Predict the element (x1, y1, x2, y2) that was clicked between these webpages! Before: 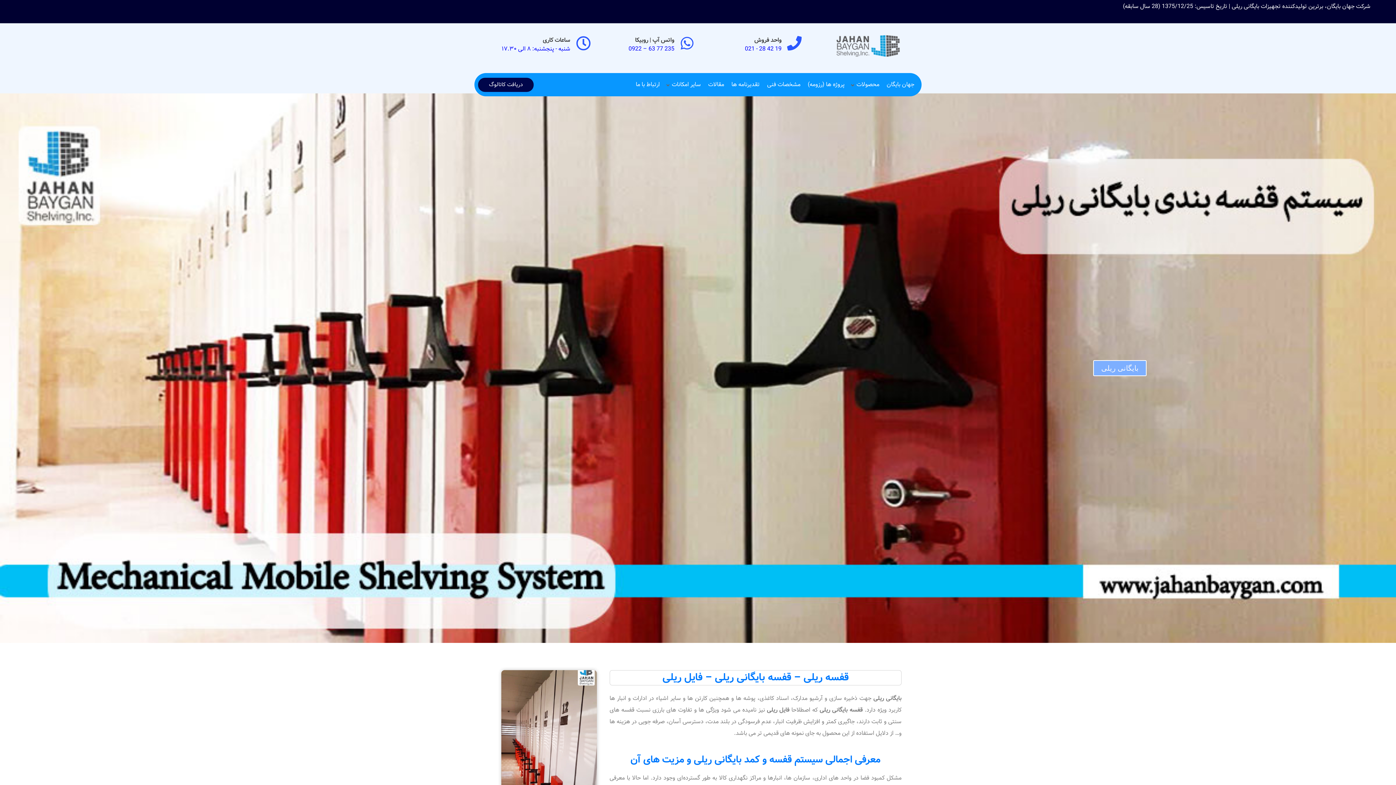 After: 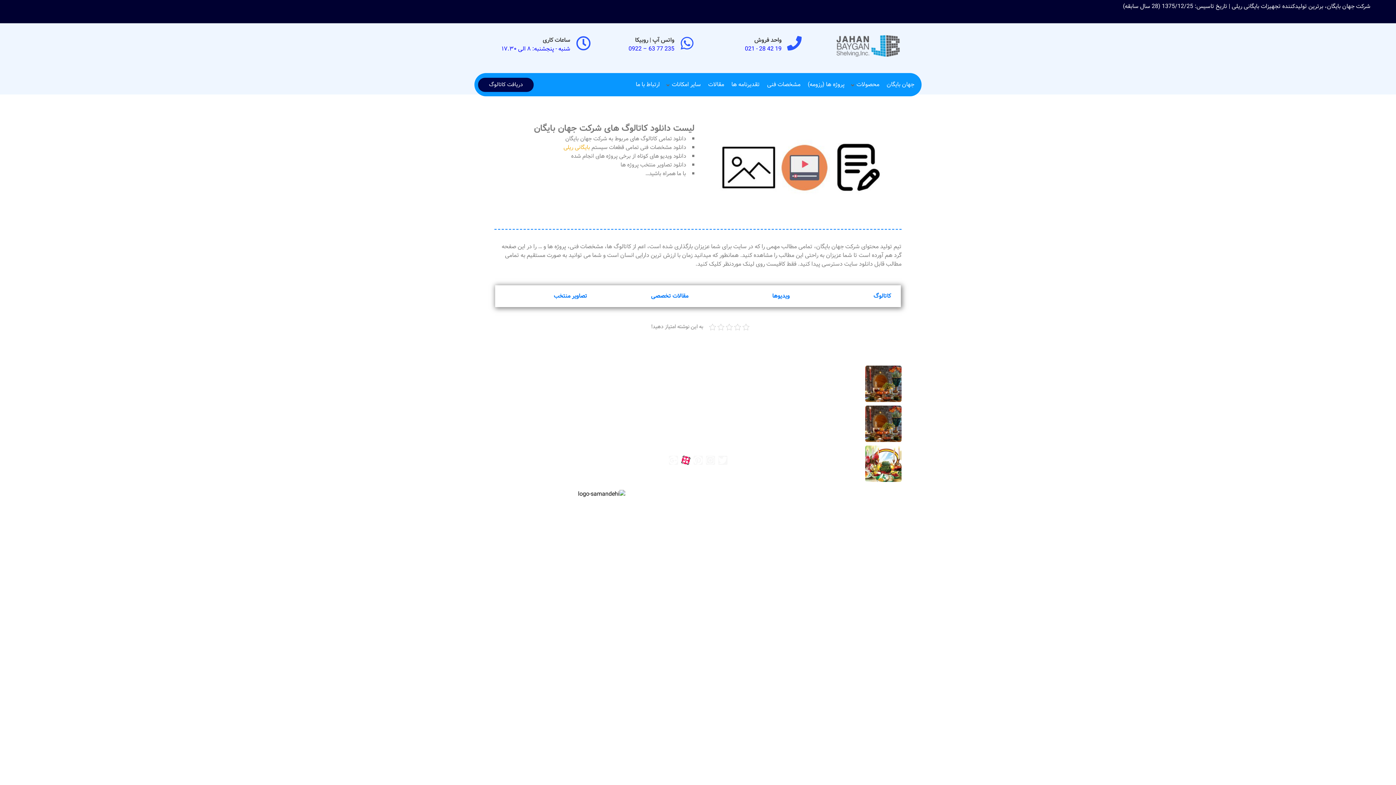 Action: bbox: (478, 77, 533, 91) label: دریافت کاتالوگ